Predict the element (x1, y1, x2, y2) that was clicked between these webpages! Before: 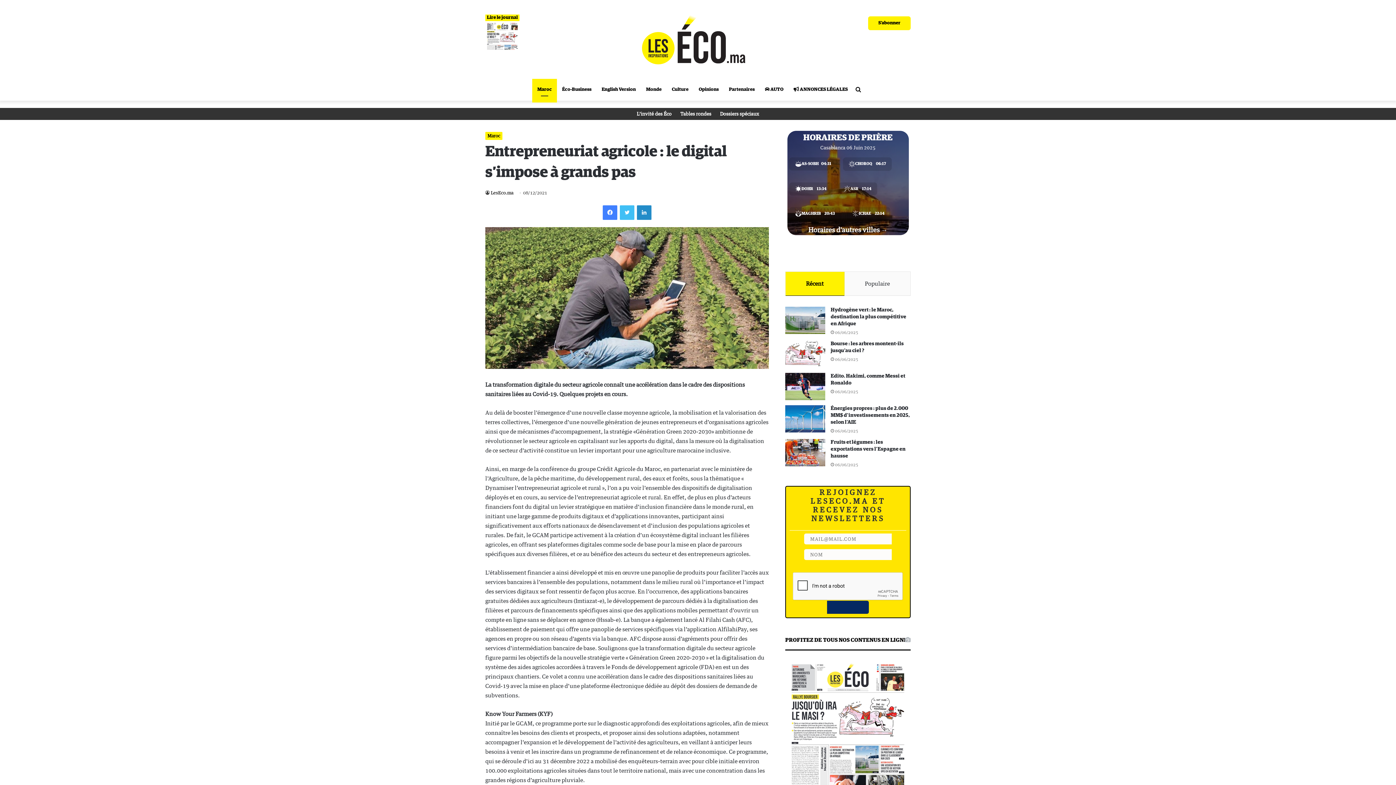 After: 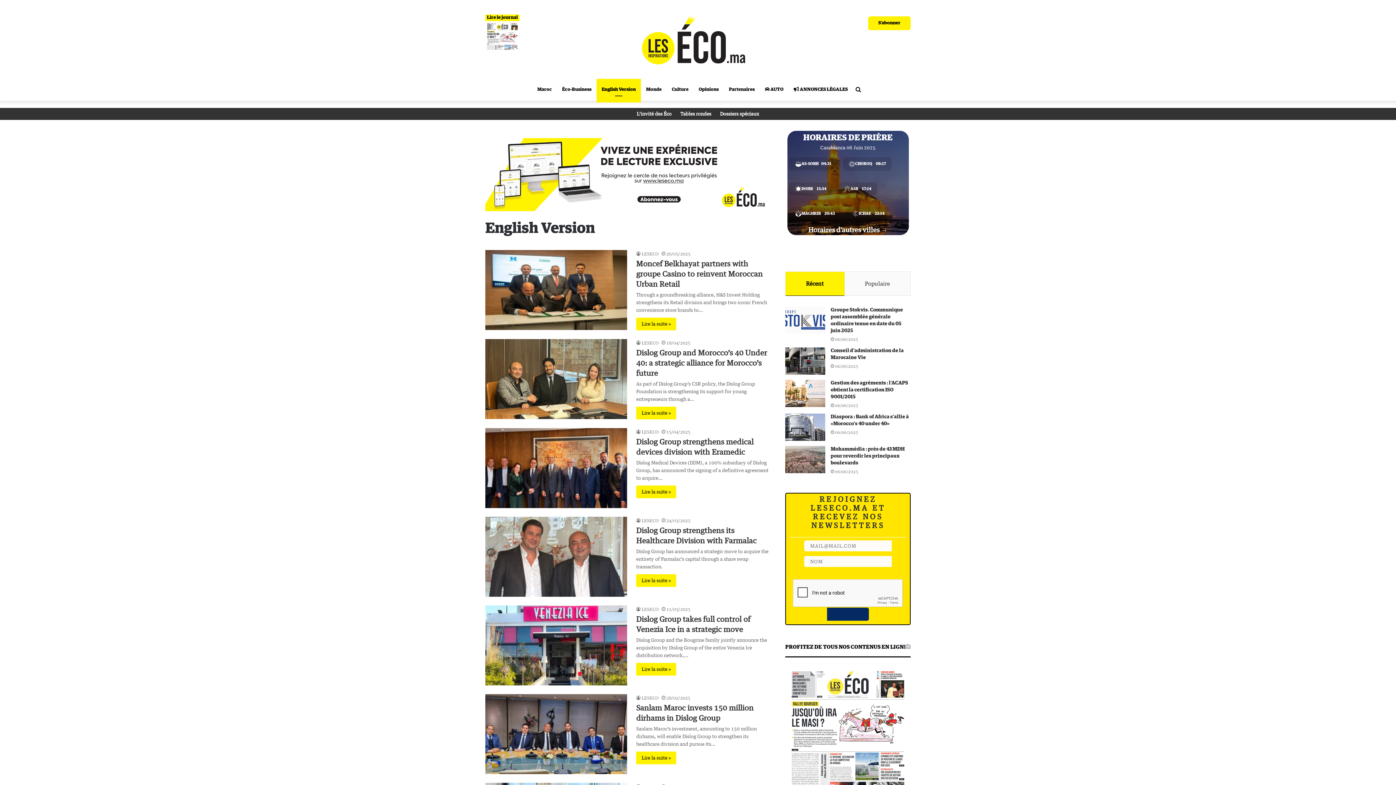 Action: label: English Version bbox: (596, 78, 641, 100)